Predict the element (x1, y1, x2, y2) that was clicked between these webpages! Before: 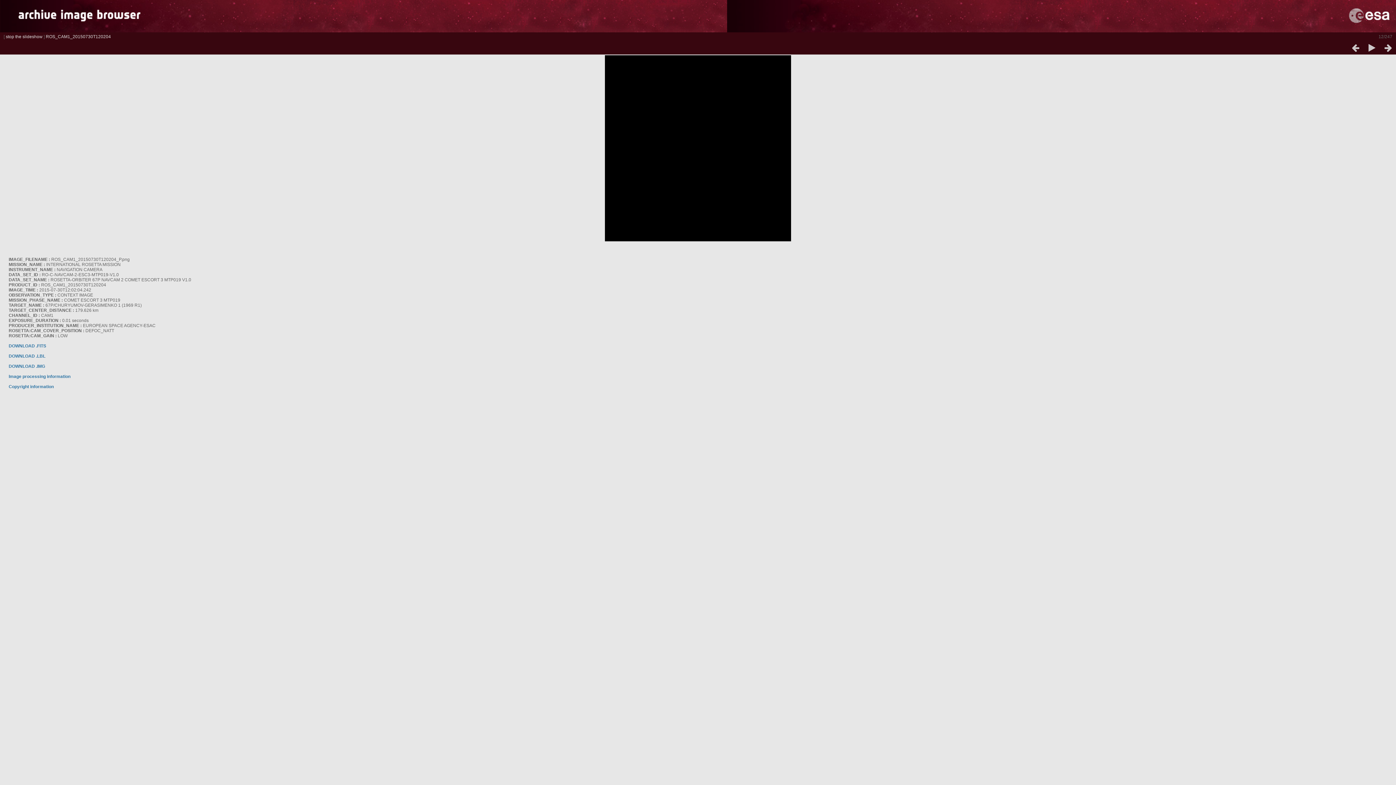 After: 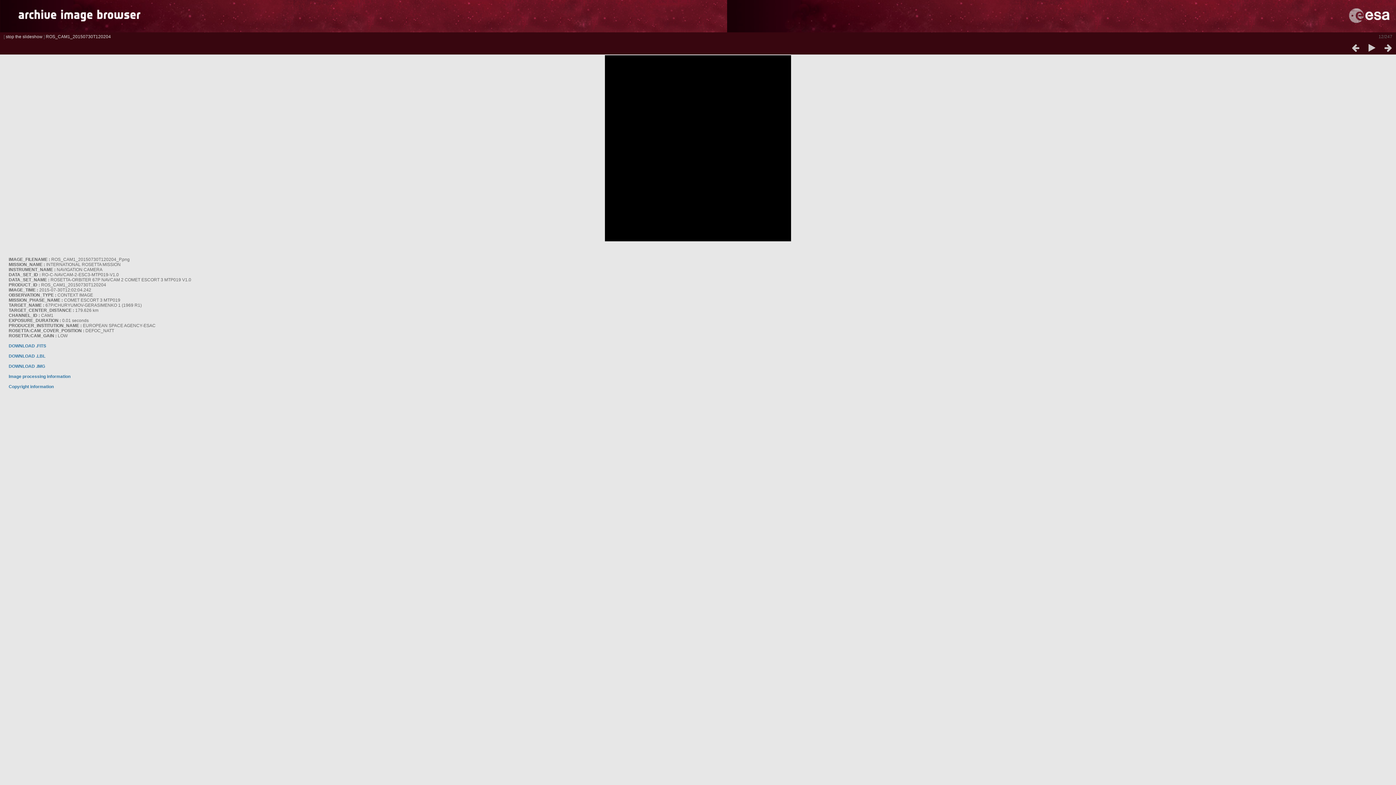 Action: label: DOWNLOAD .FITS bbox: (8, 343, 46, 348)